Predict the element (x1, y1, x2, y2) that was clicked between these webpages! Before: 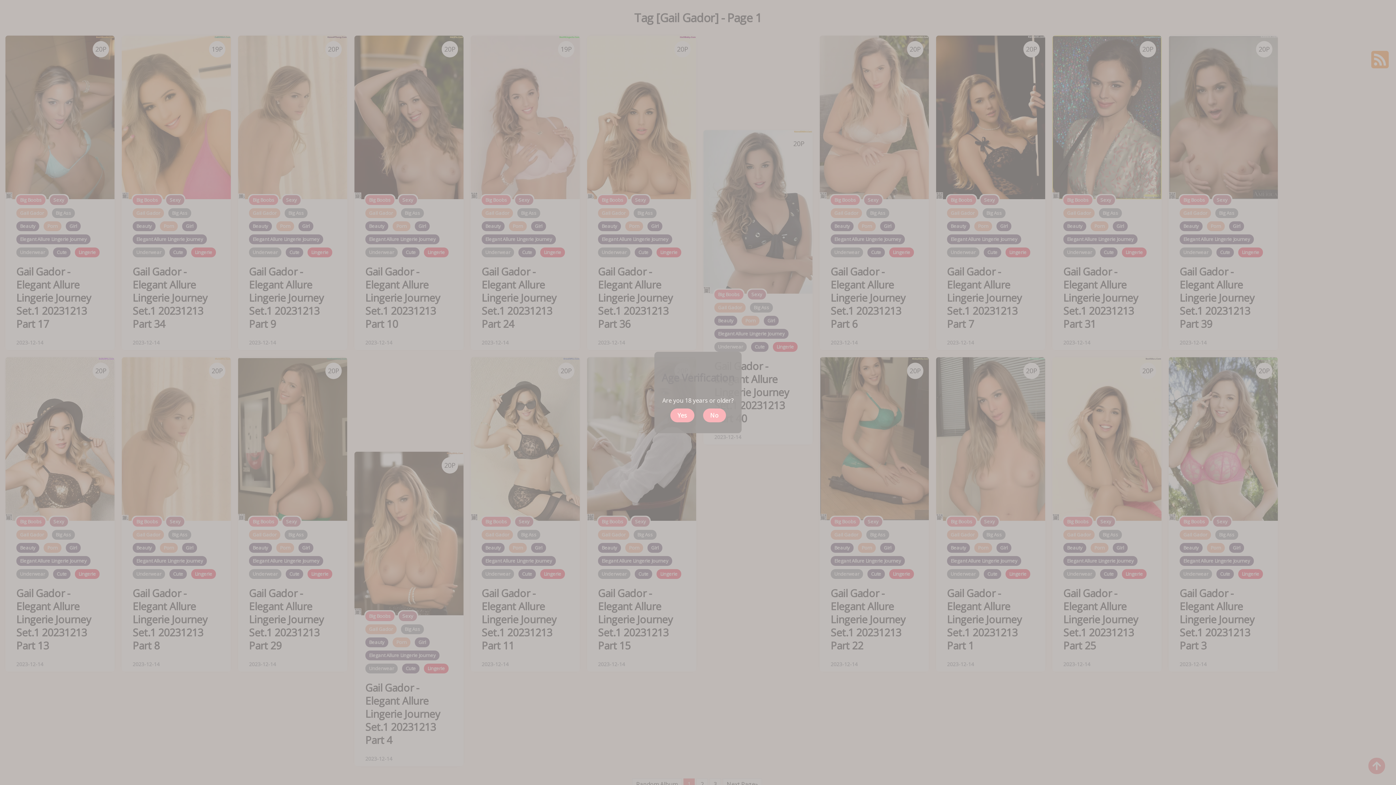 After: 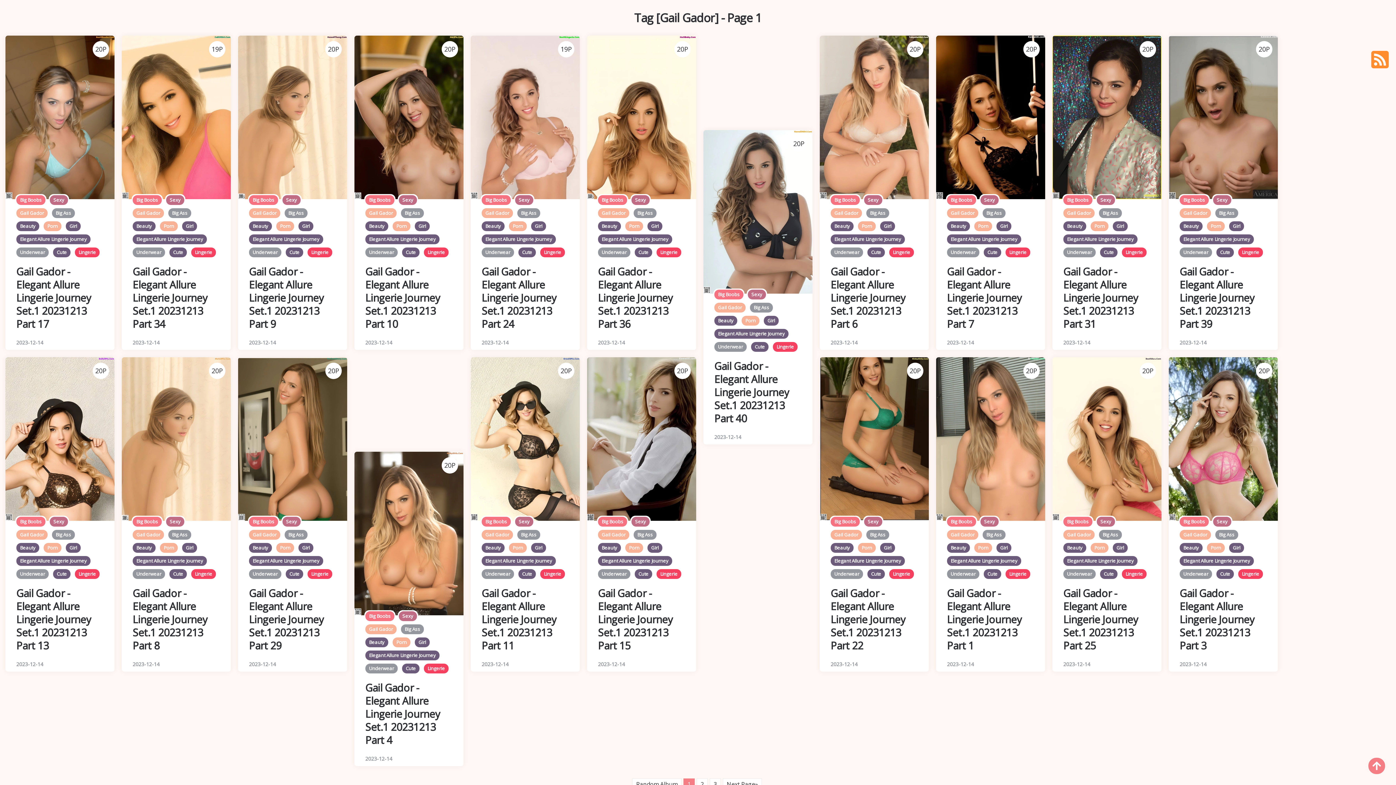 Action: bbox: (670, 408, 694, 422) label: Yes